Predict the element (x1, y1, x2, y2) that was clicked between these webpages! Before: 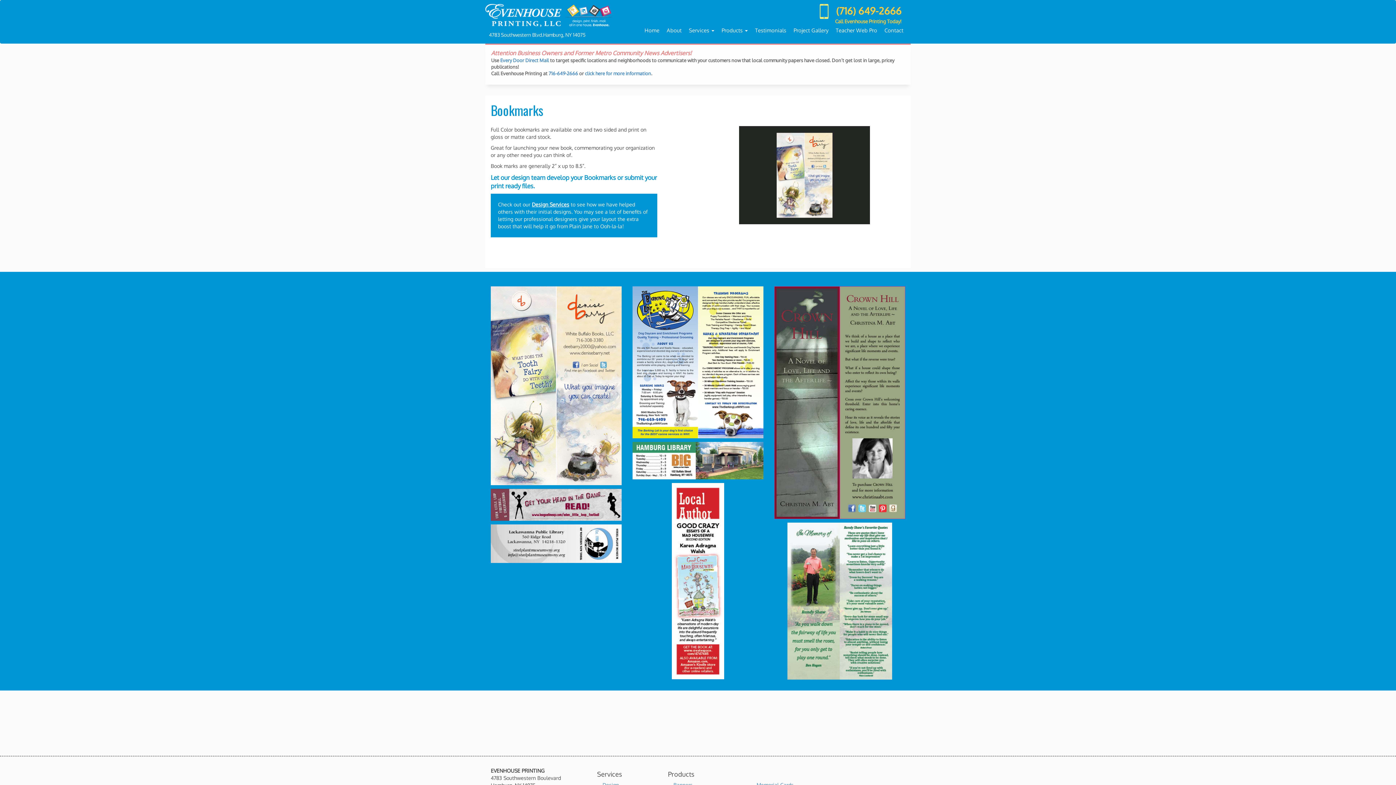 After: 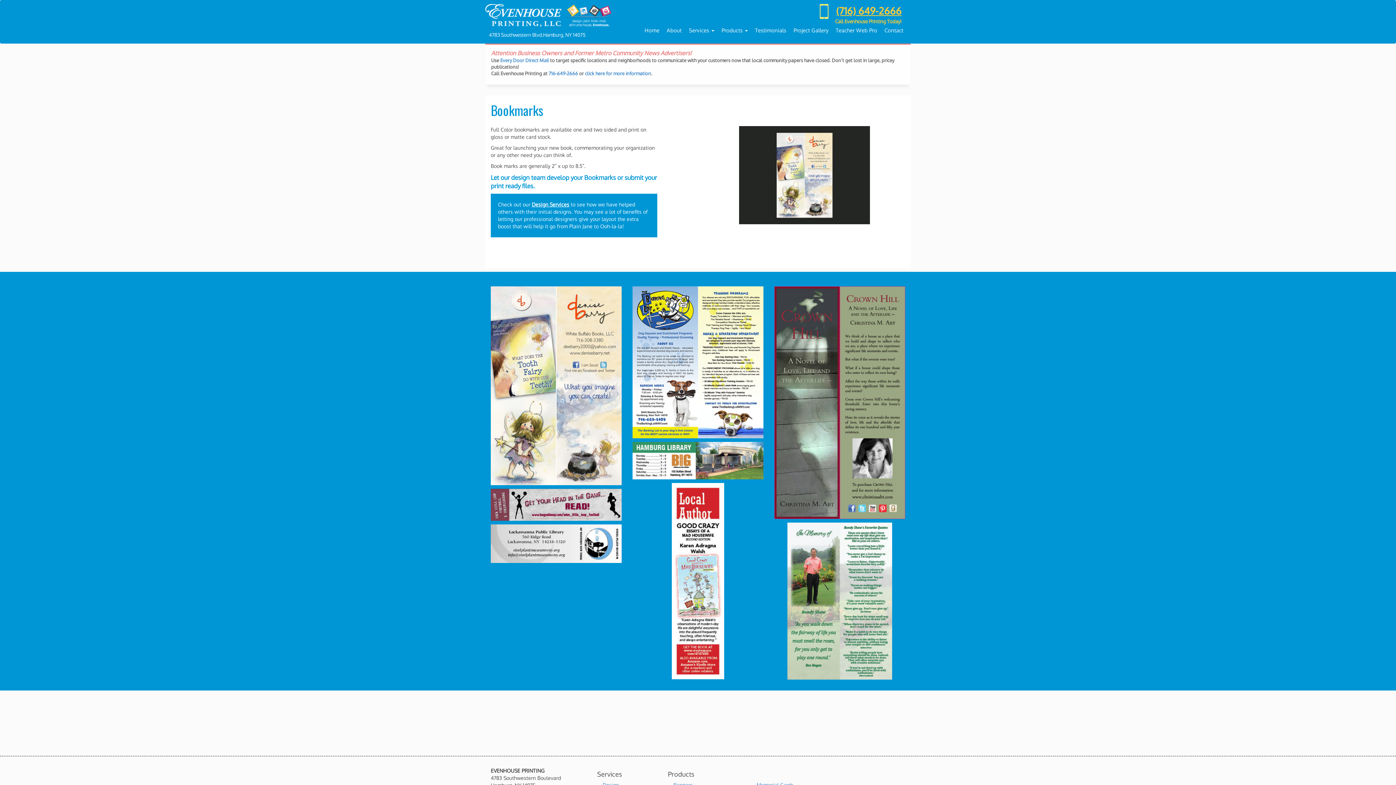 Action: label: (716) 649-2666

Call Evenhouse Printing Today! bbox: (836, 4, 901, 17)